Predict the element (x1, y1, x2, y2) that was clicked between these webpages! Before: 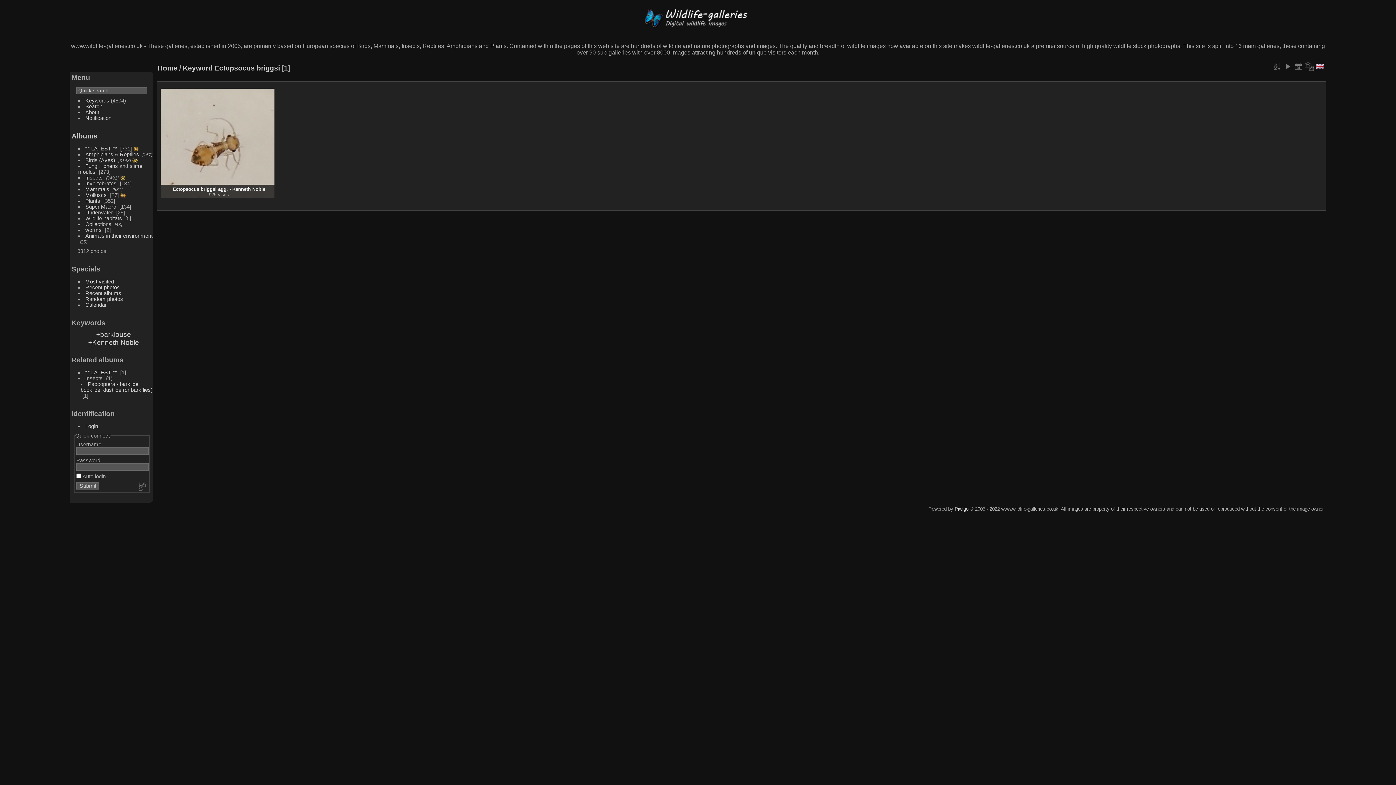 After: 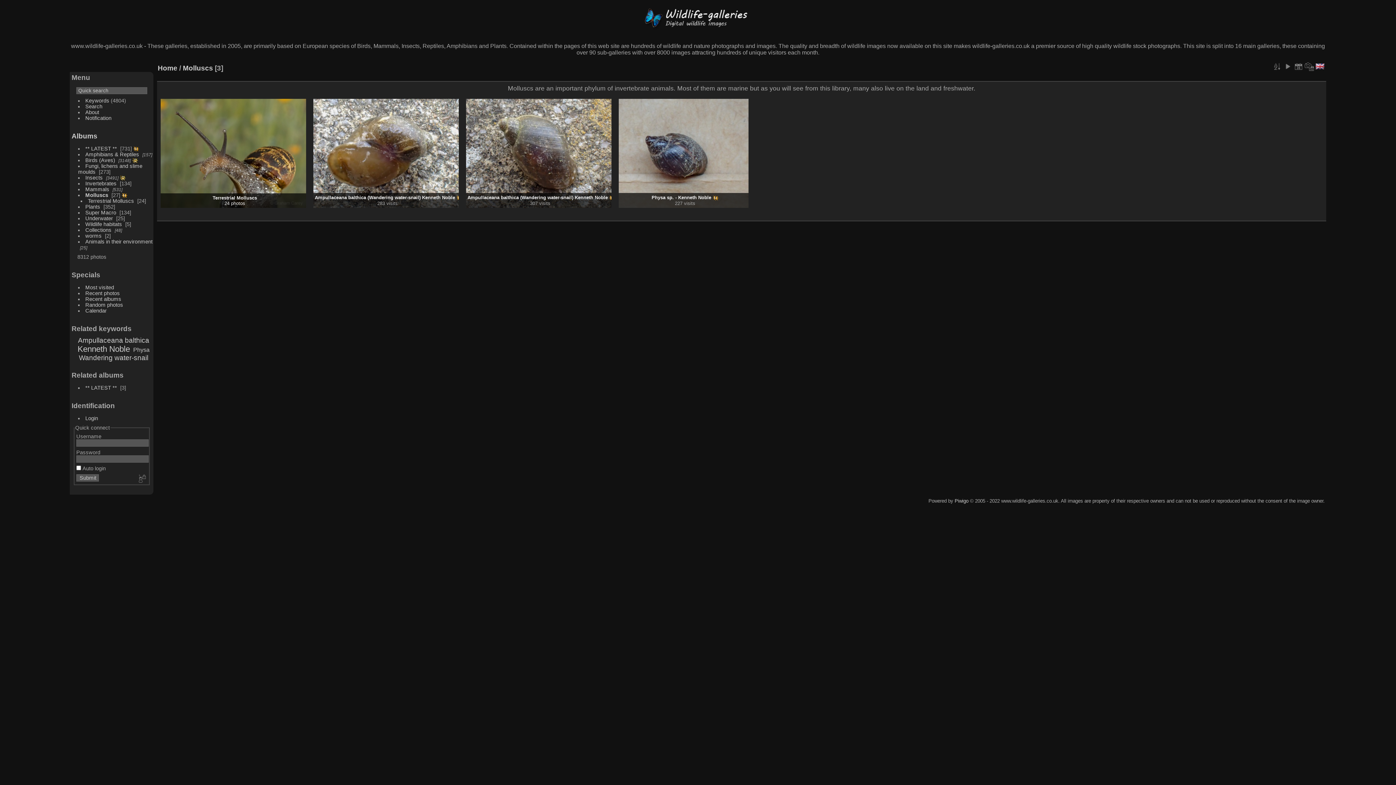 Action: label: Molluscs bbox: (85, 192, 106, 198)